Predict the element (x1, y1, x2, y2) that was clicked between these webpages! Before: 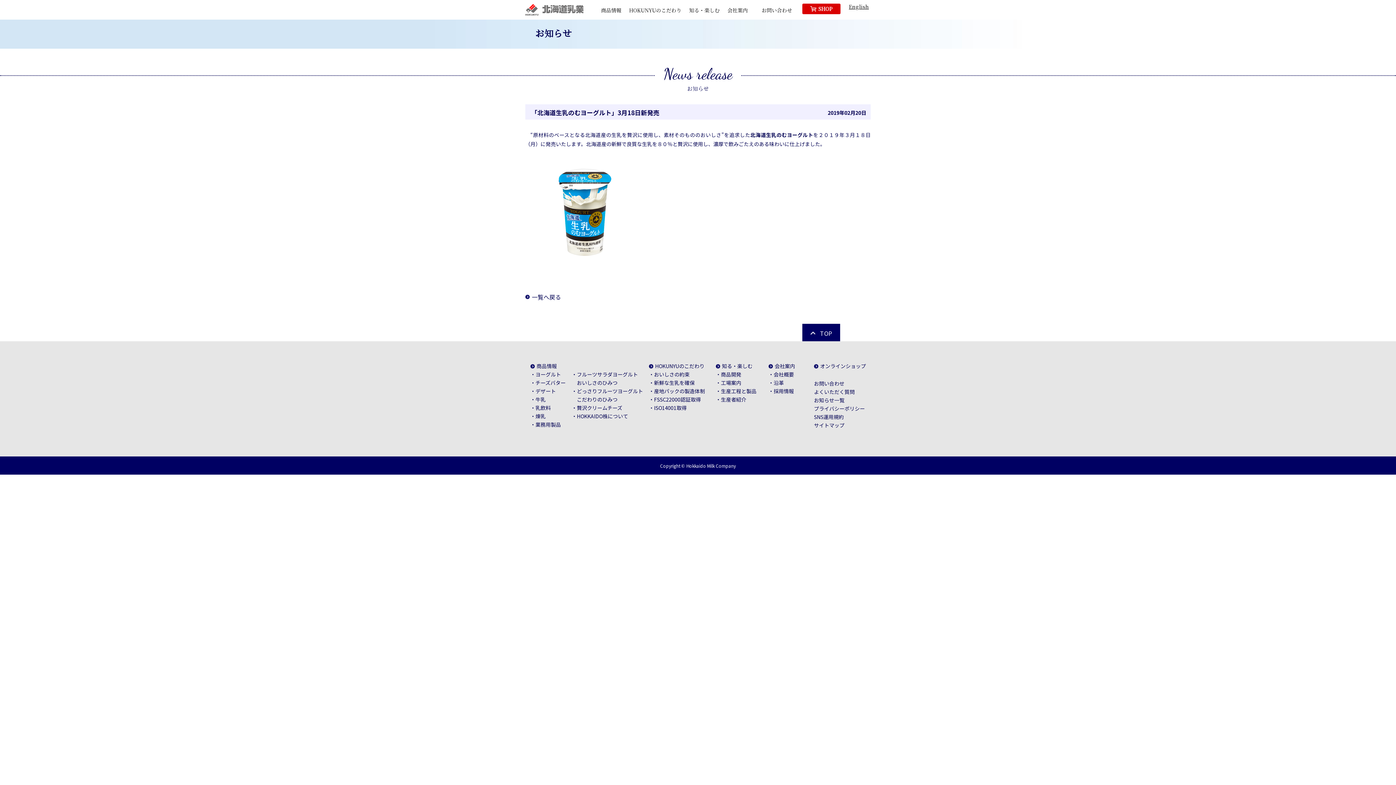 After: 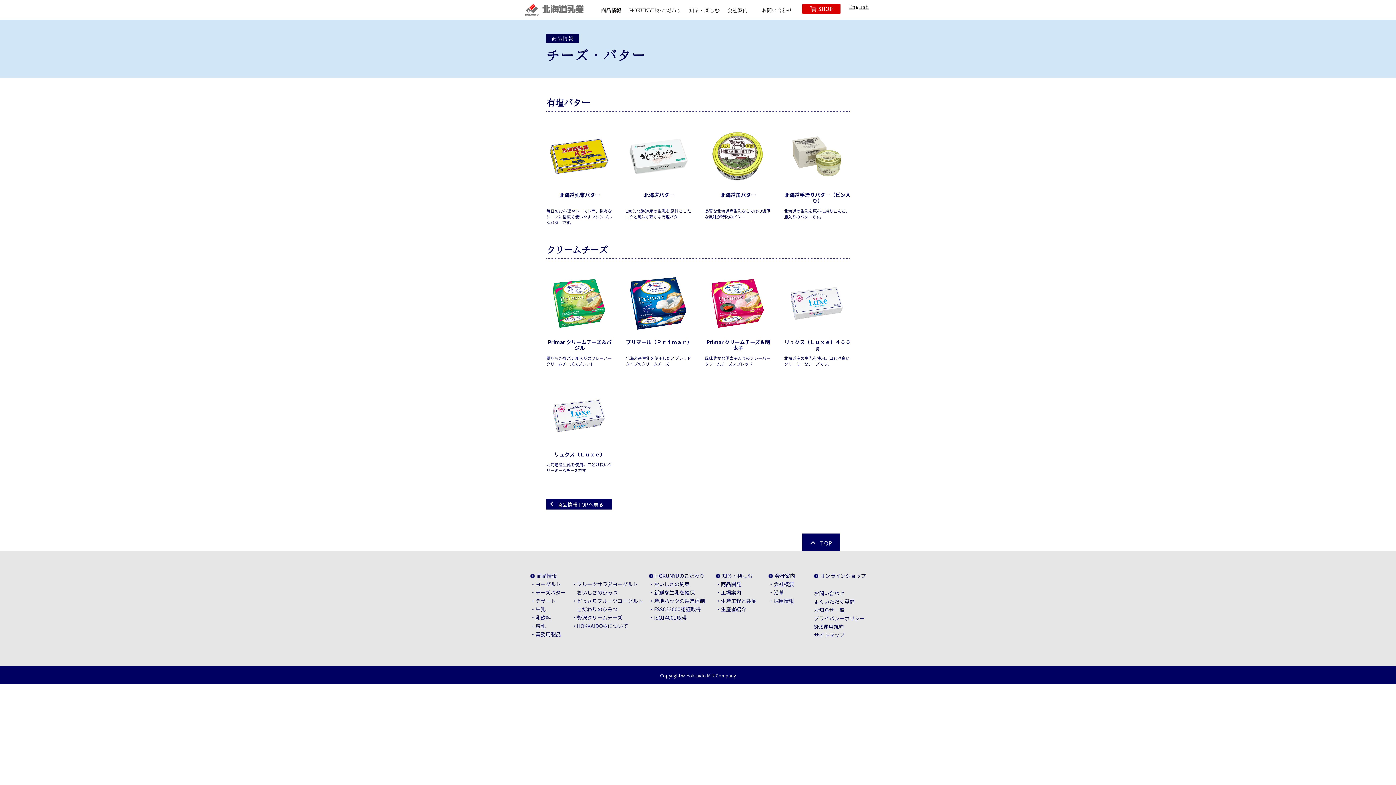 Action: bbox: (530, 379, 565, 387) label: チーズバター